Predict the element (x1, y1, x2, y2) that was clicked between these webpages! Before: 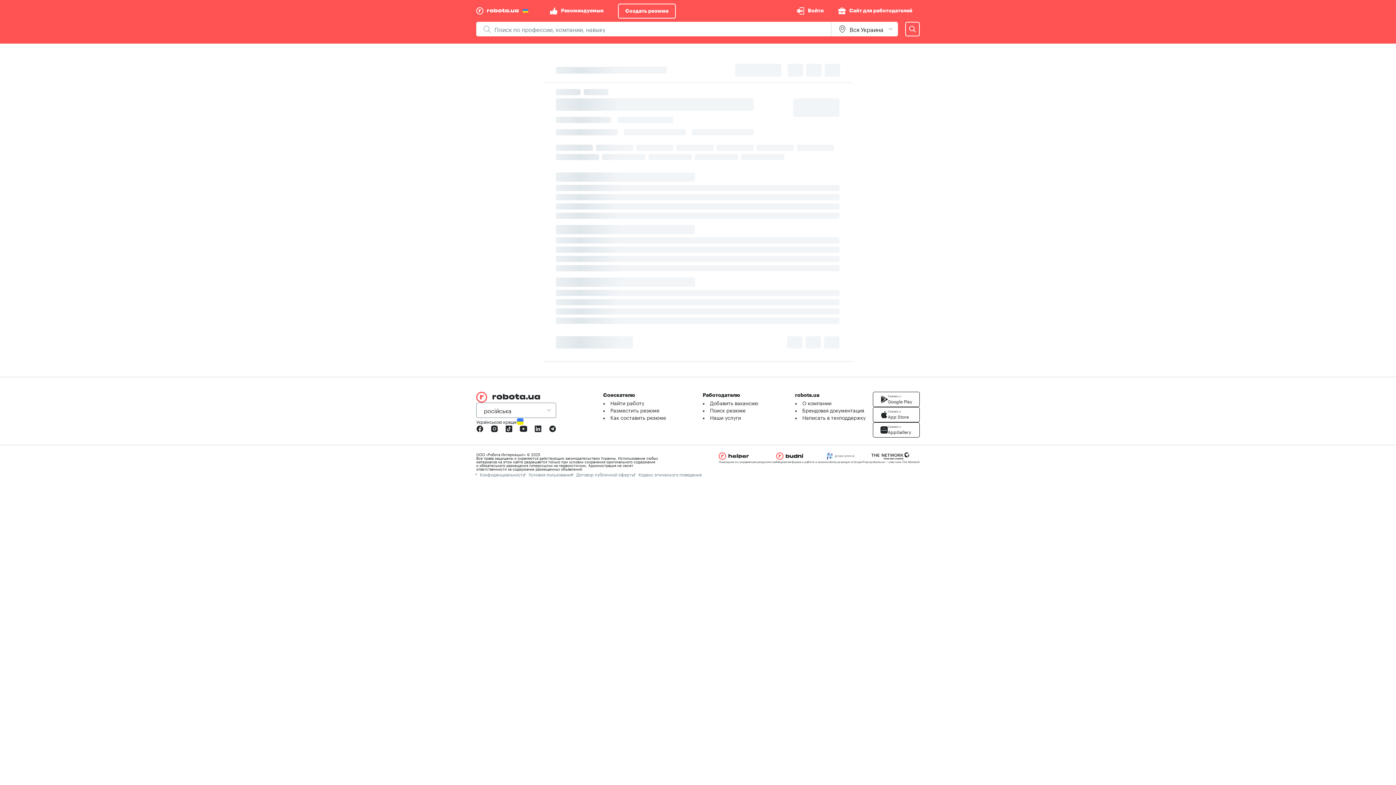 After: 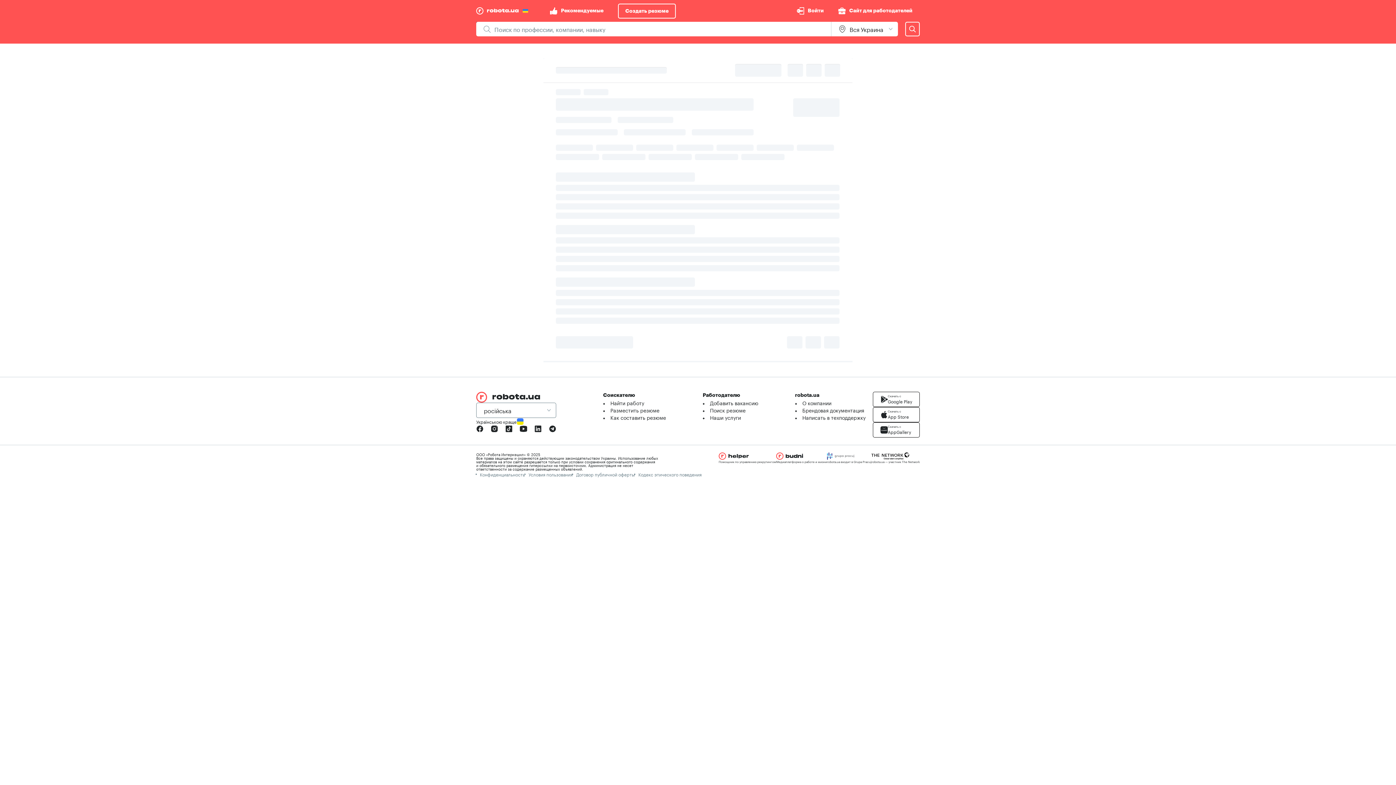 Action: bbox: (718, 452, 776, 470) label: Помощник по управлению рекрутингом